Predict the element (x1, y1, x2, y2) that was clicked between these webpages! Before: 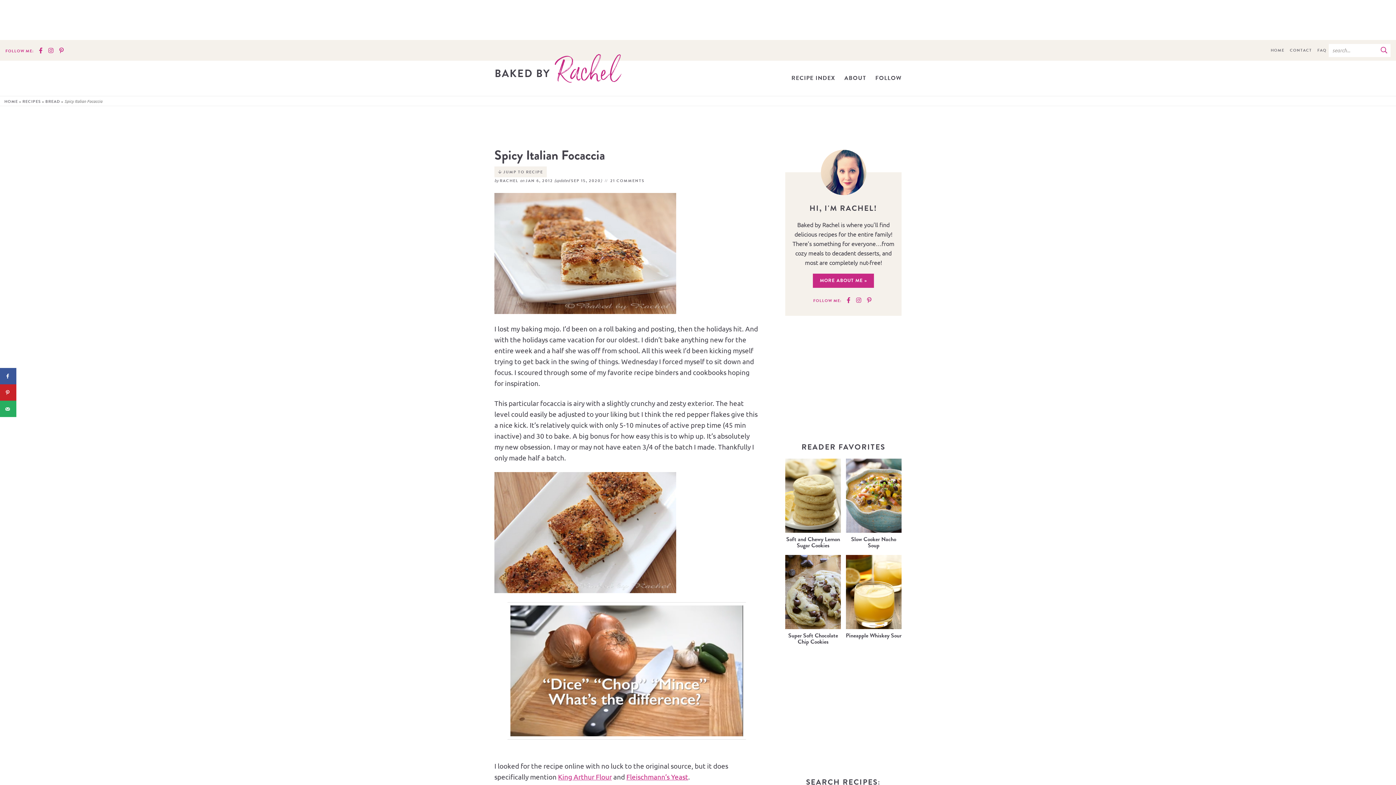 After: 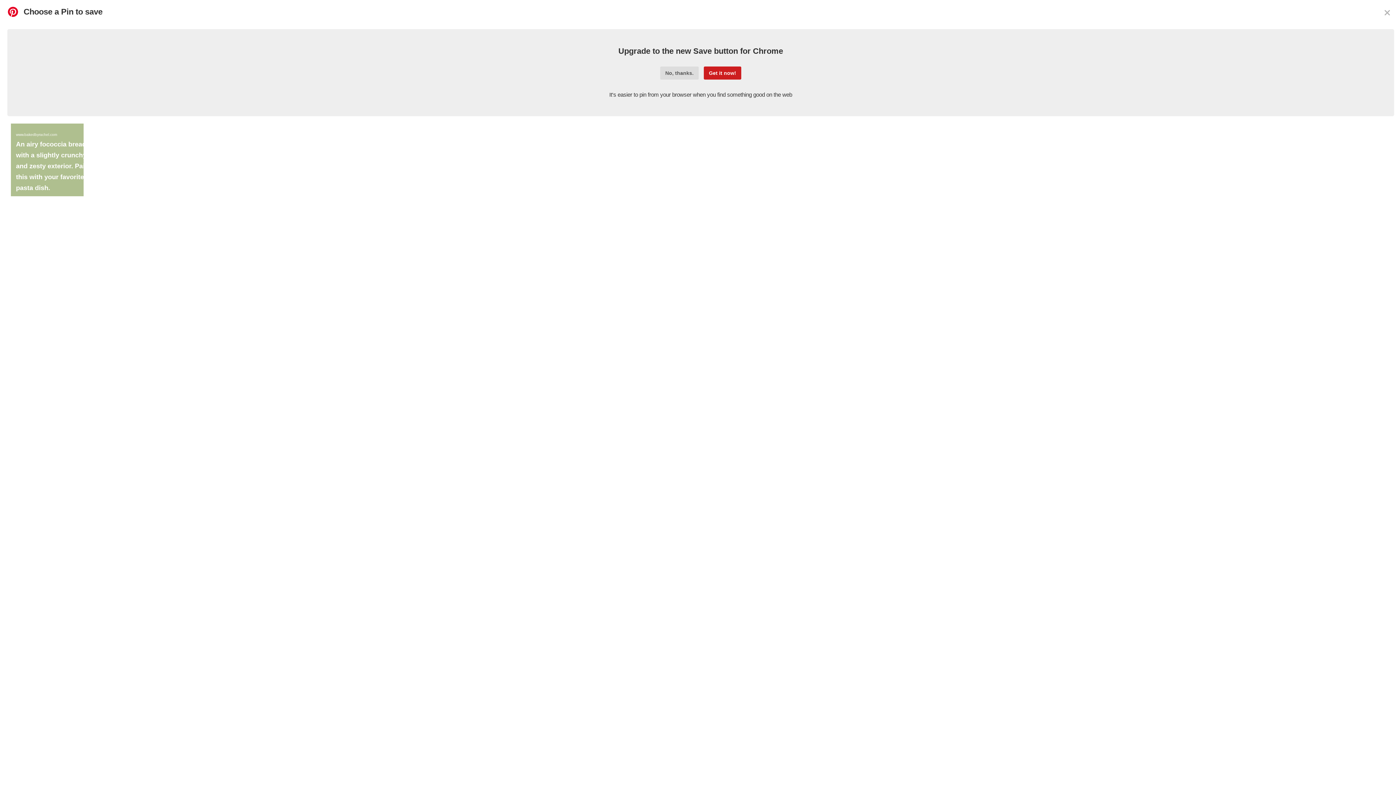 Action: label: Save to Pinterest bbox: (0, 384, 16, 400)